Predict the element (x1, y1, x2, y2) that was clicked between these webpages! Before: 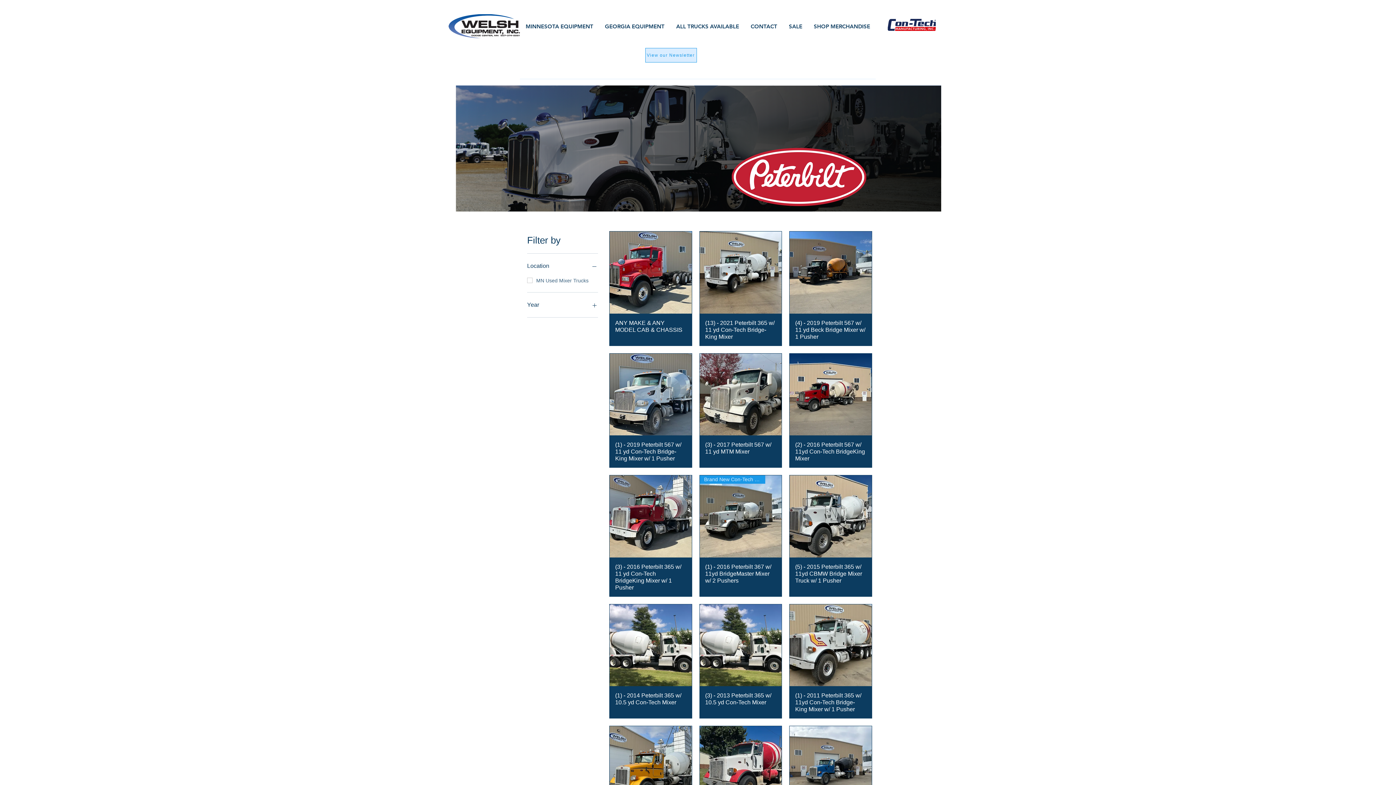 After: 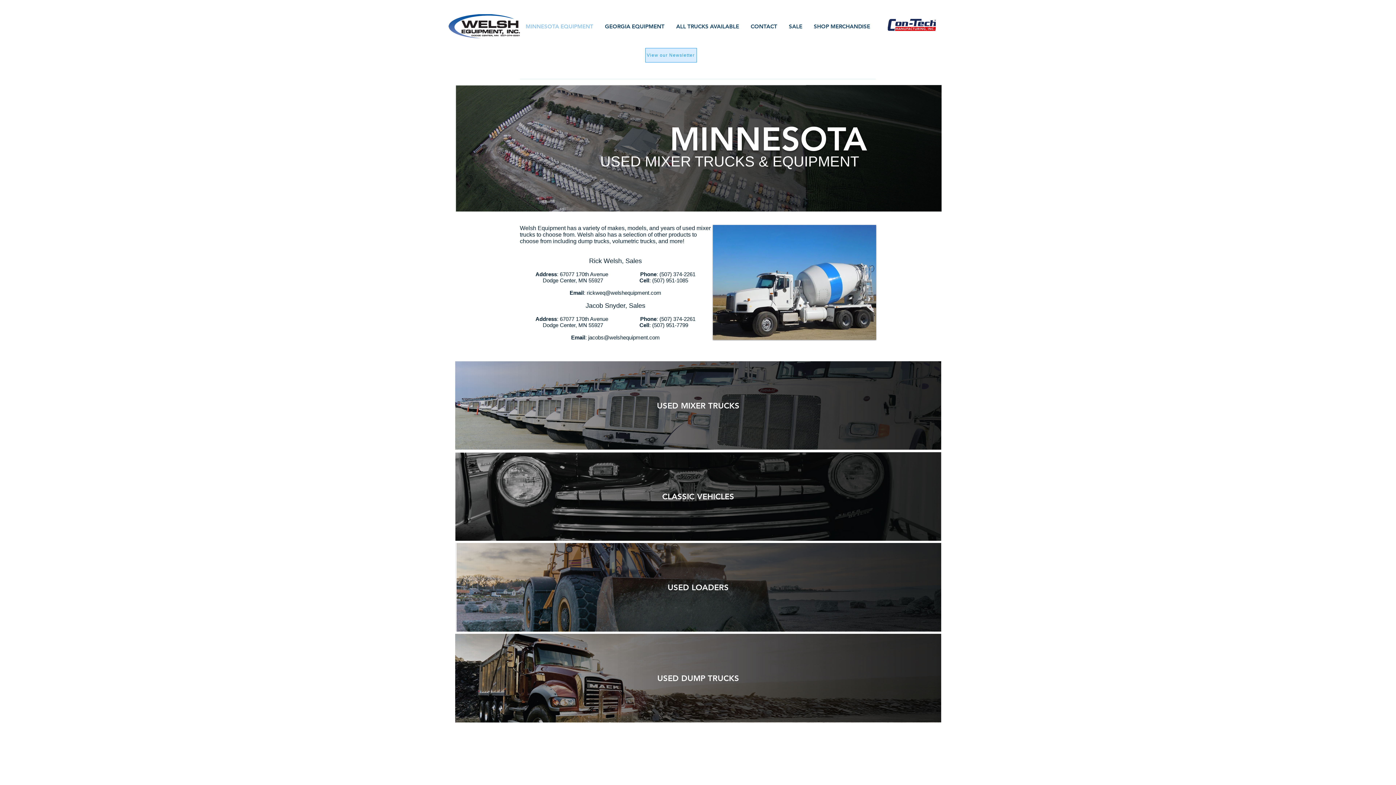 Action: bbox: (520, 22, 599, 29) label: MINNESOTA EQUIPMENT